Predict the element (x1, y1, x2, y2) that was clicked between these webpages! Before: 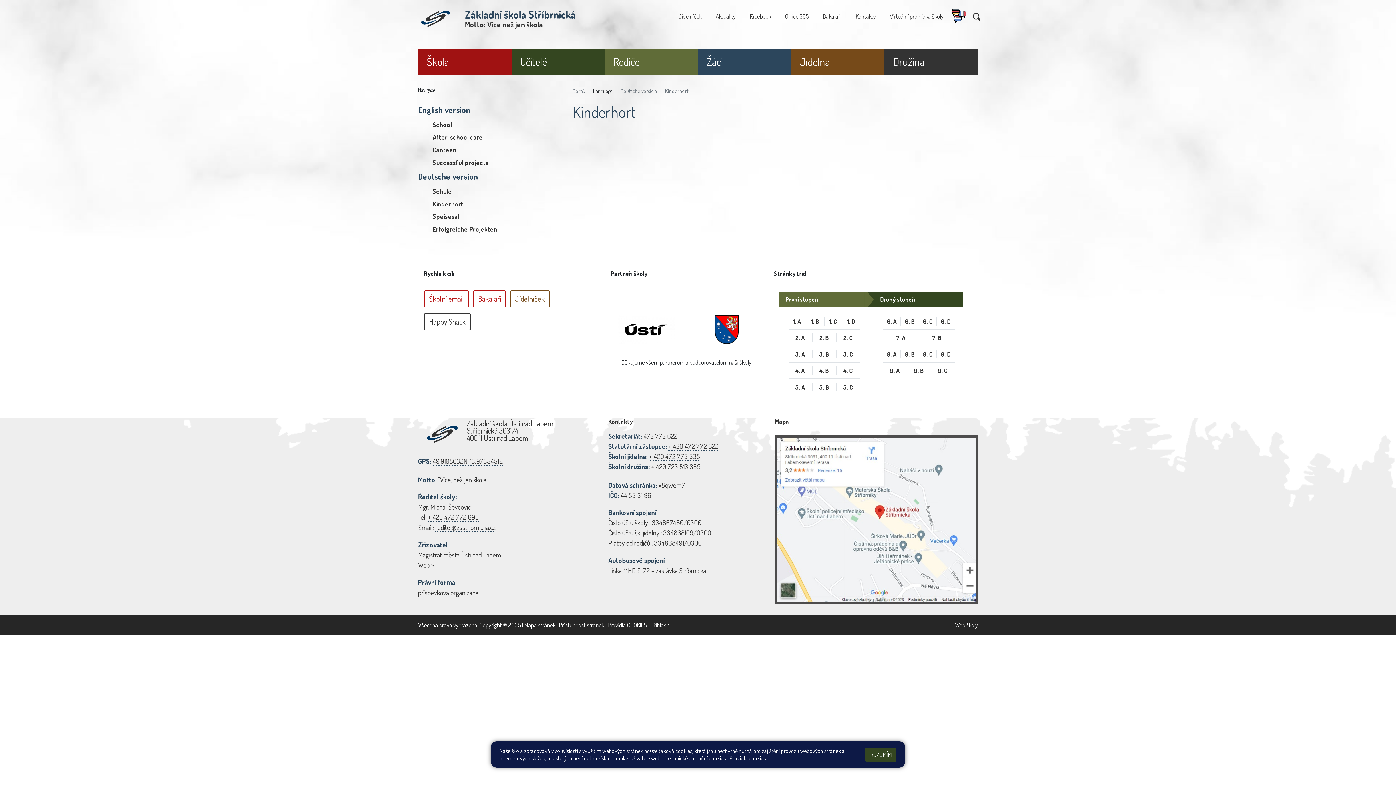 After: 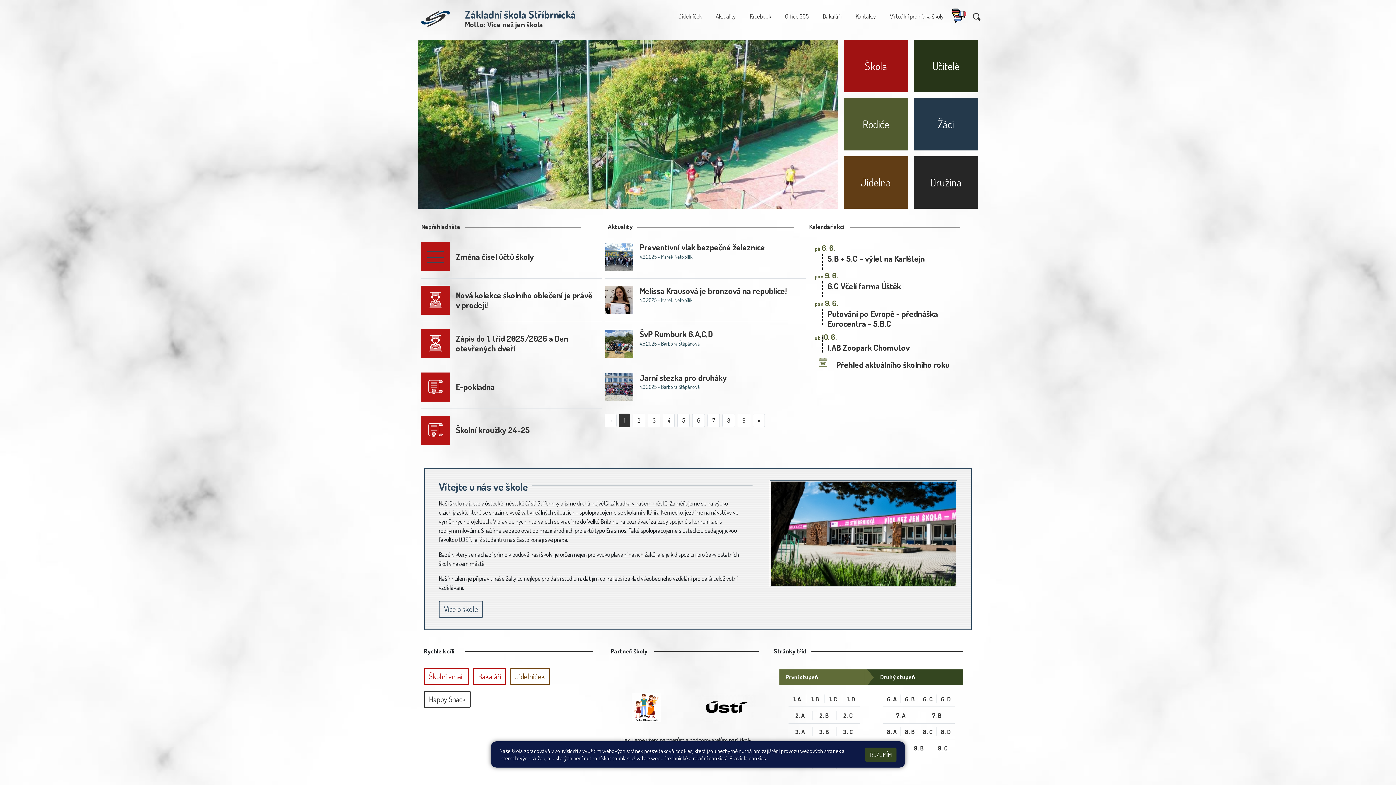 Action: label: Základní škola Stříbrnická
Motto: Více než jen škola bbox: (418, 2, 576, 31)